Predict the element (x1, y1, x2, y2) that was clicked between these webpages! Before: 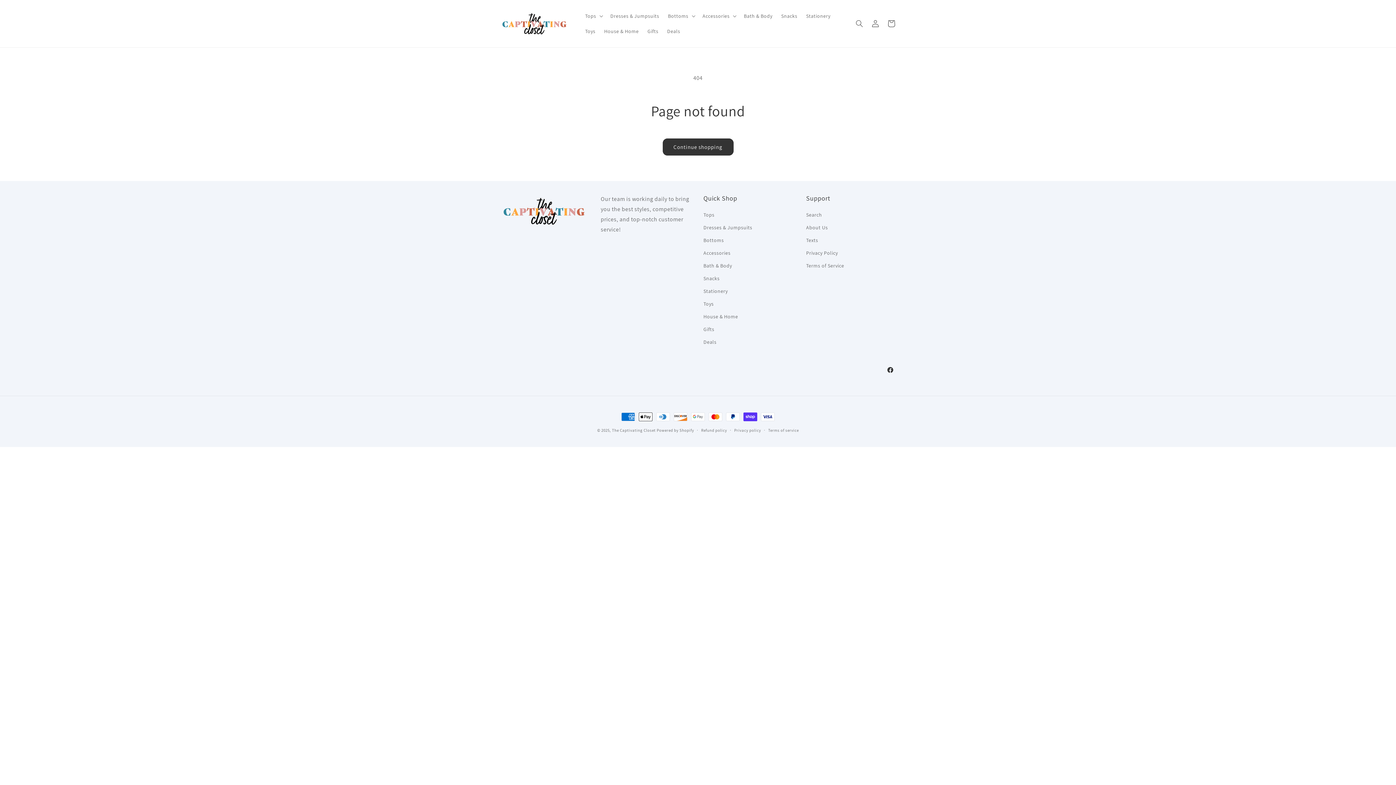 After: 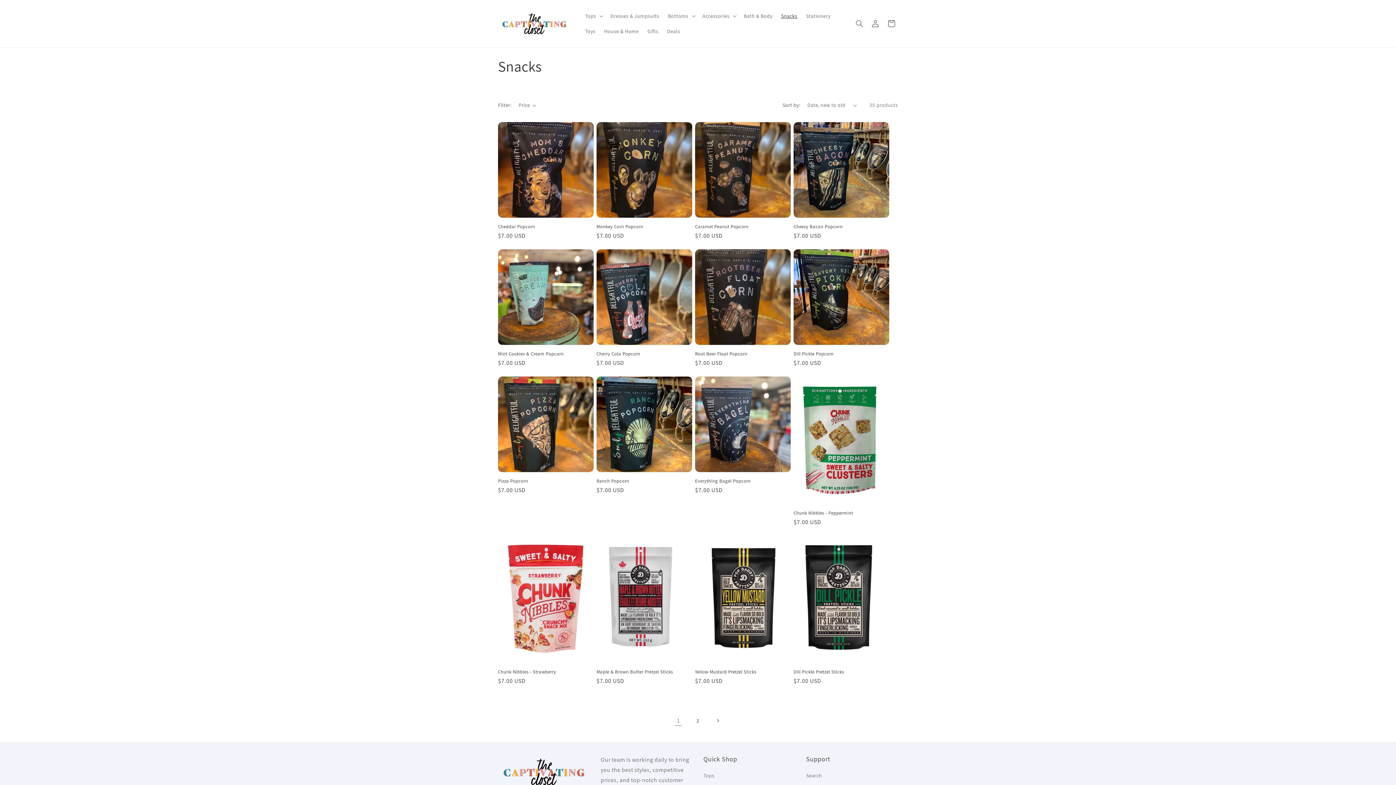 Action: bbox: (776, 8, 801, 23) label: Snacks